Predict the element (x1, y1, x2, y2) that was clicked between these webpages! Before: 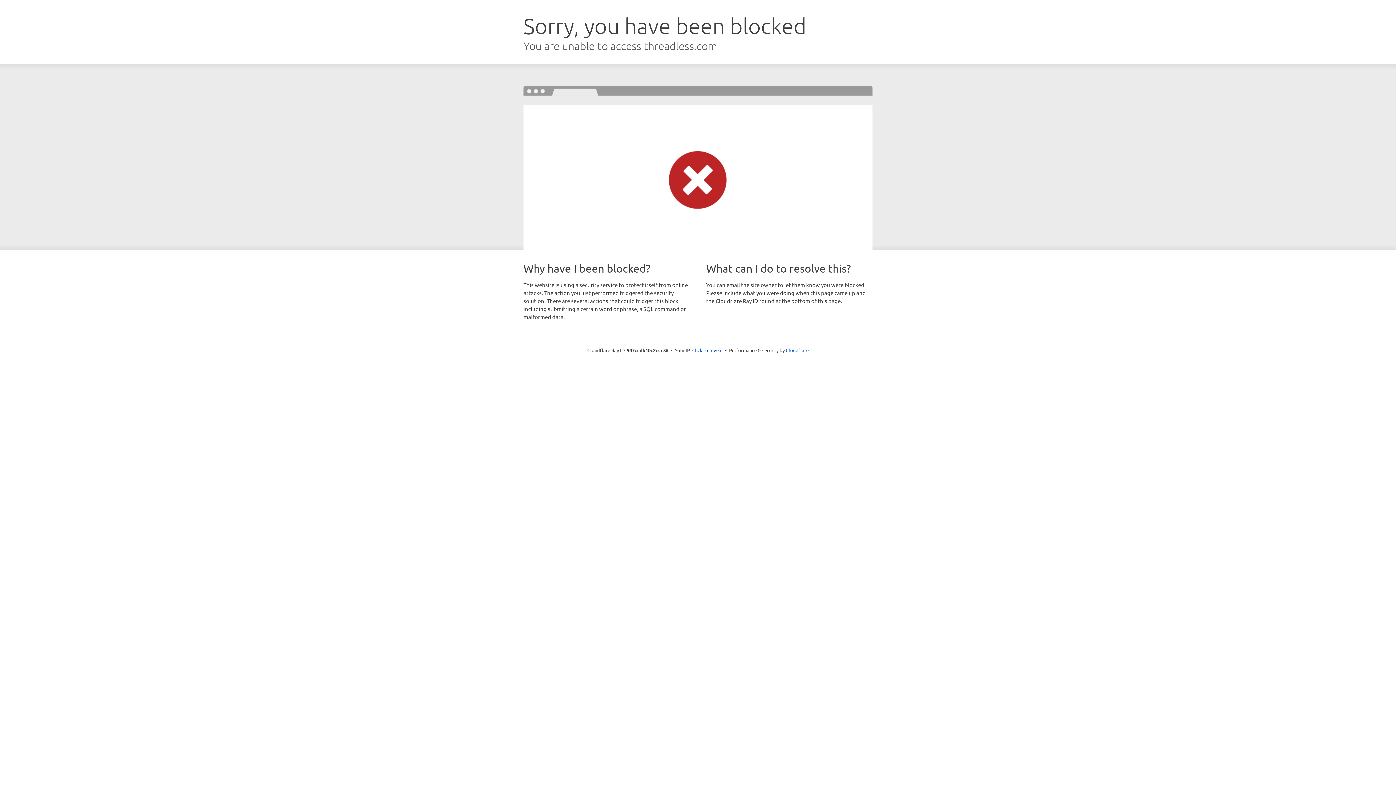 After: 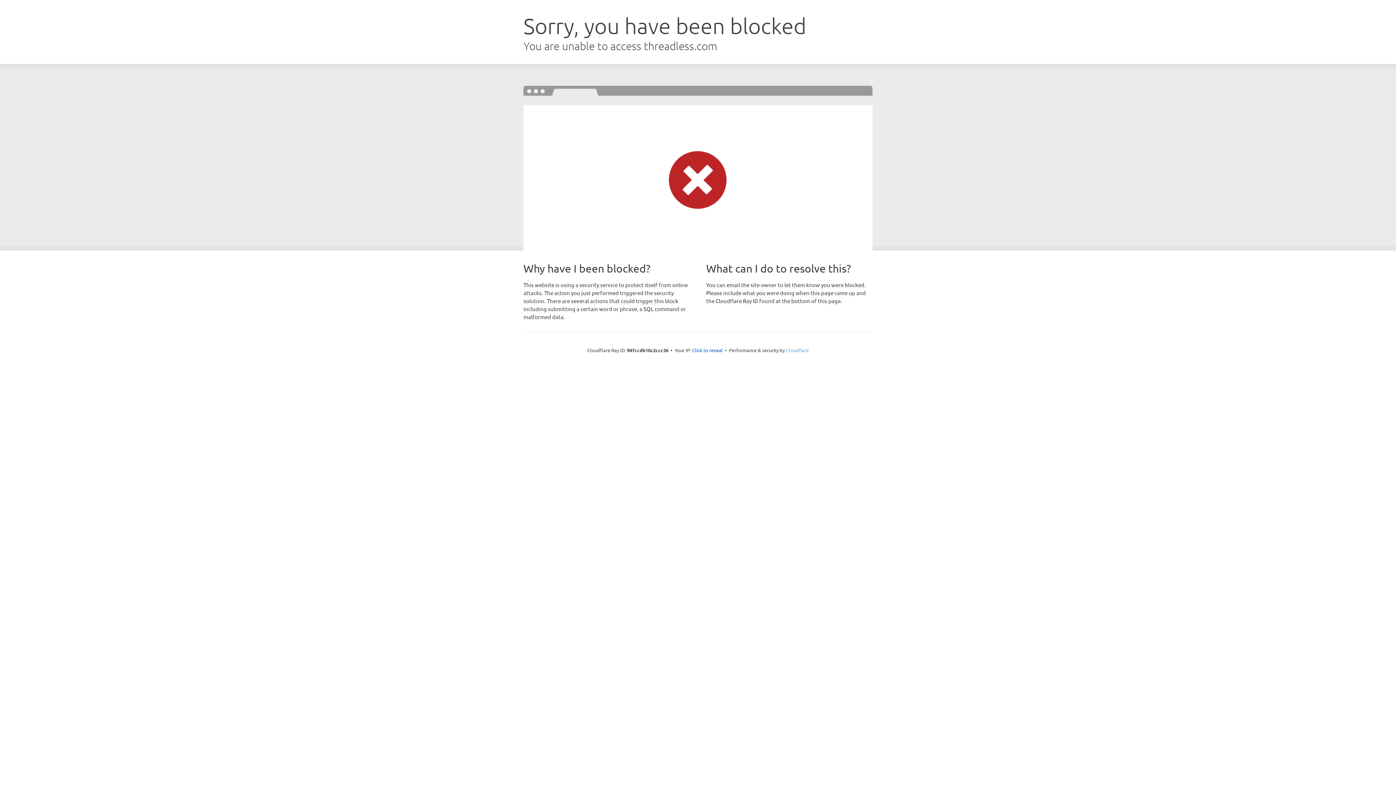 Action: label: Cloudflare bbox: (786, 347, 808, 353)